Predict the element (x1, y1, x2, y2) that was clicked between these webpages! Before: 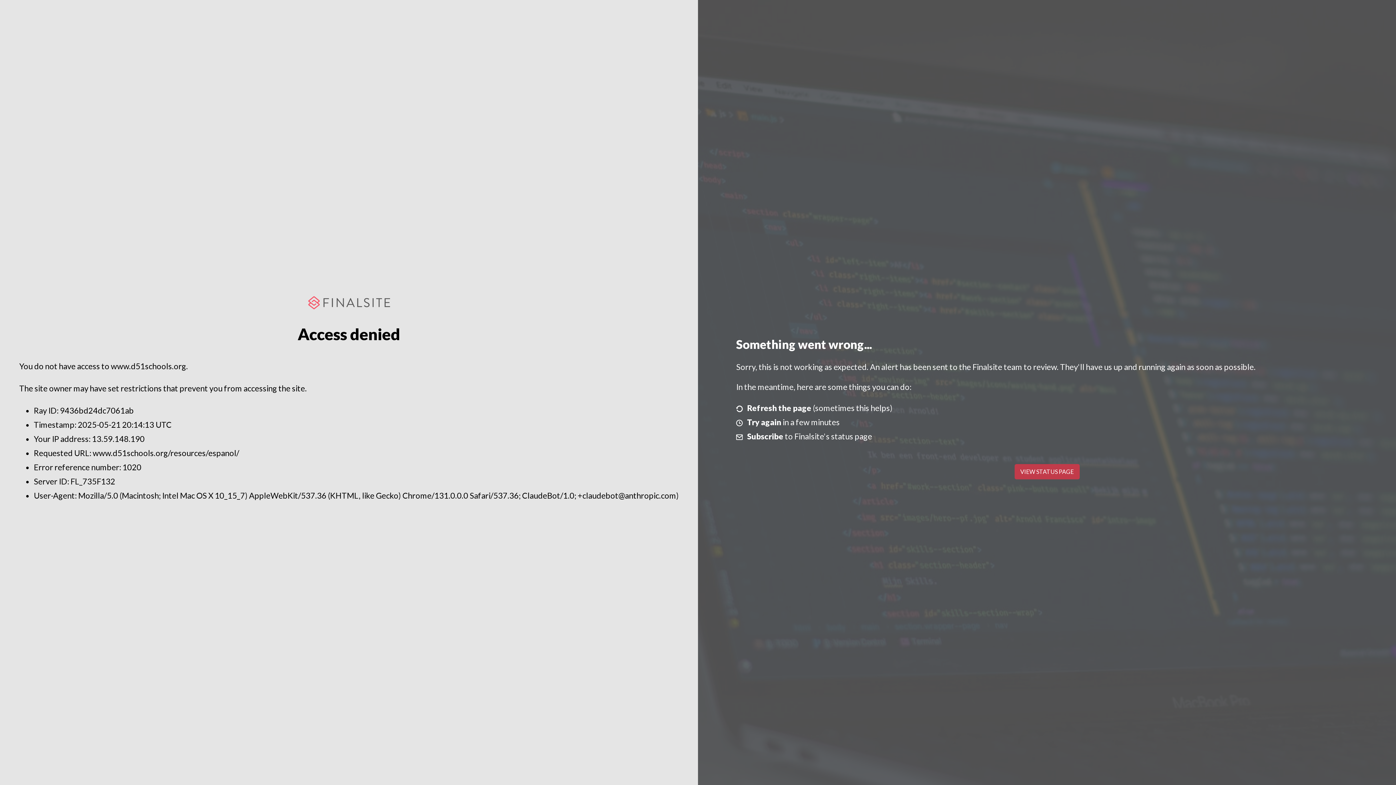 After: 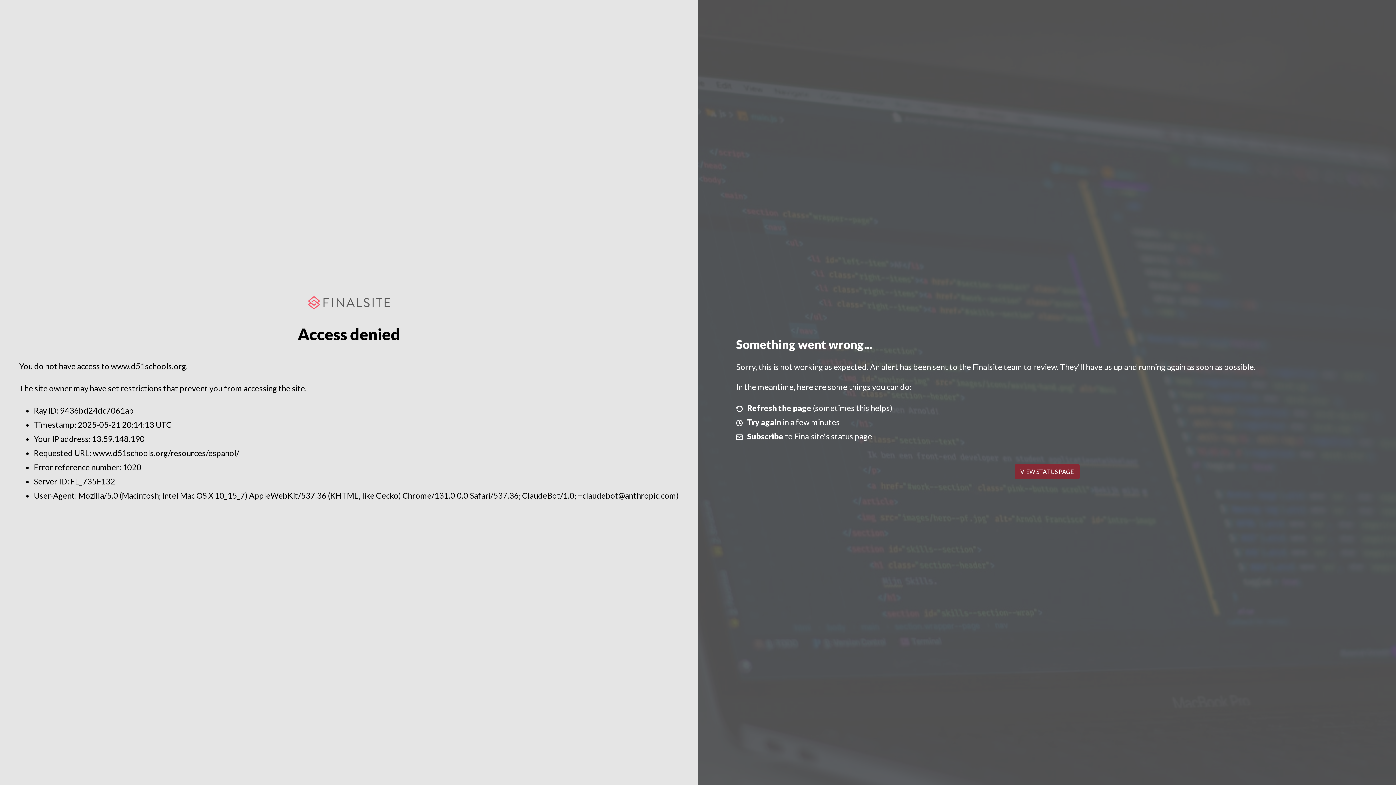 Action: label: VIEW STATUS PAGE bbox: (1014, 464, 1079, 479)